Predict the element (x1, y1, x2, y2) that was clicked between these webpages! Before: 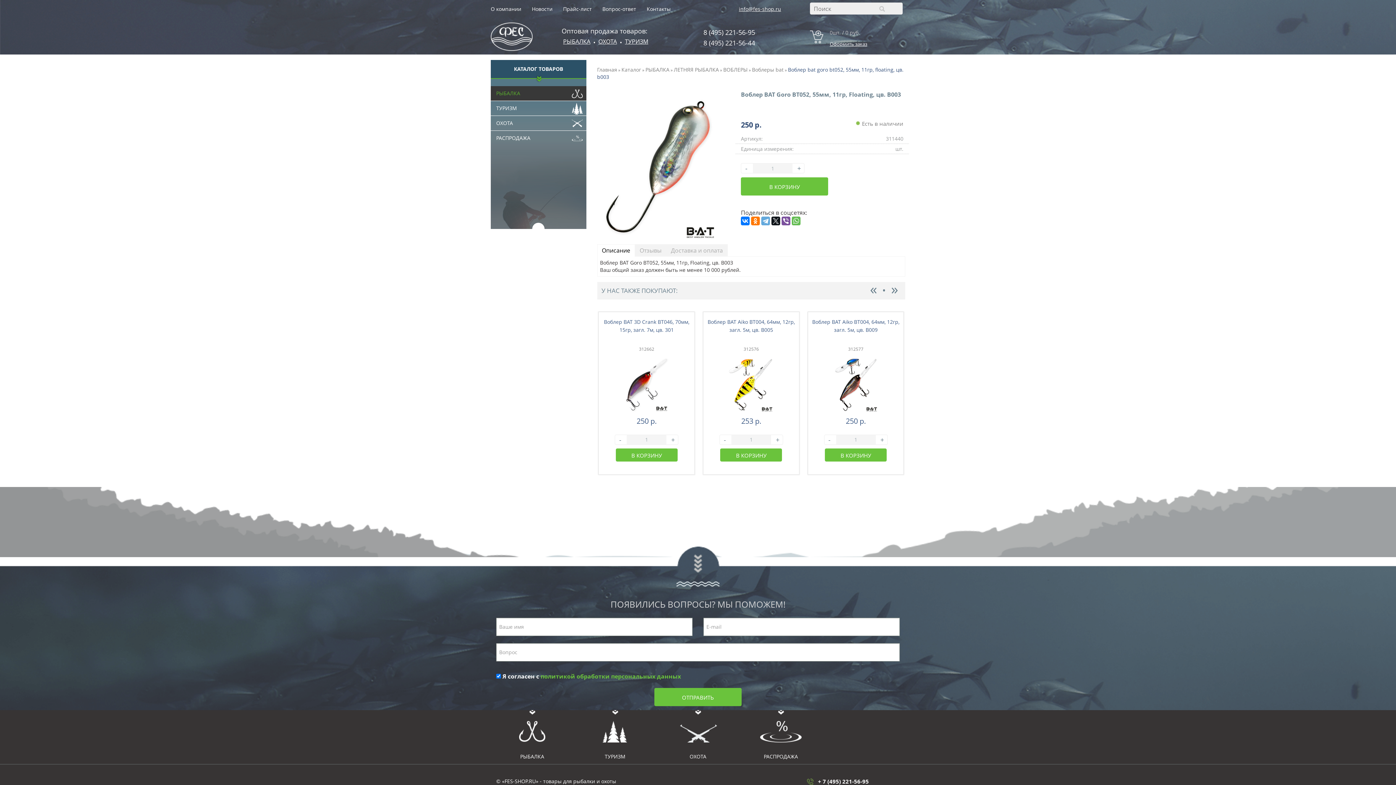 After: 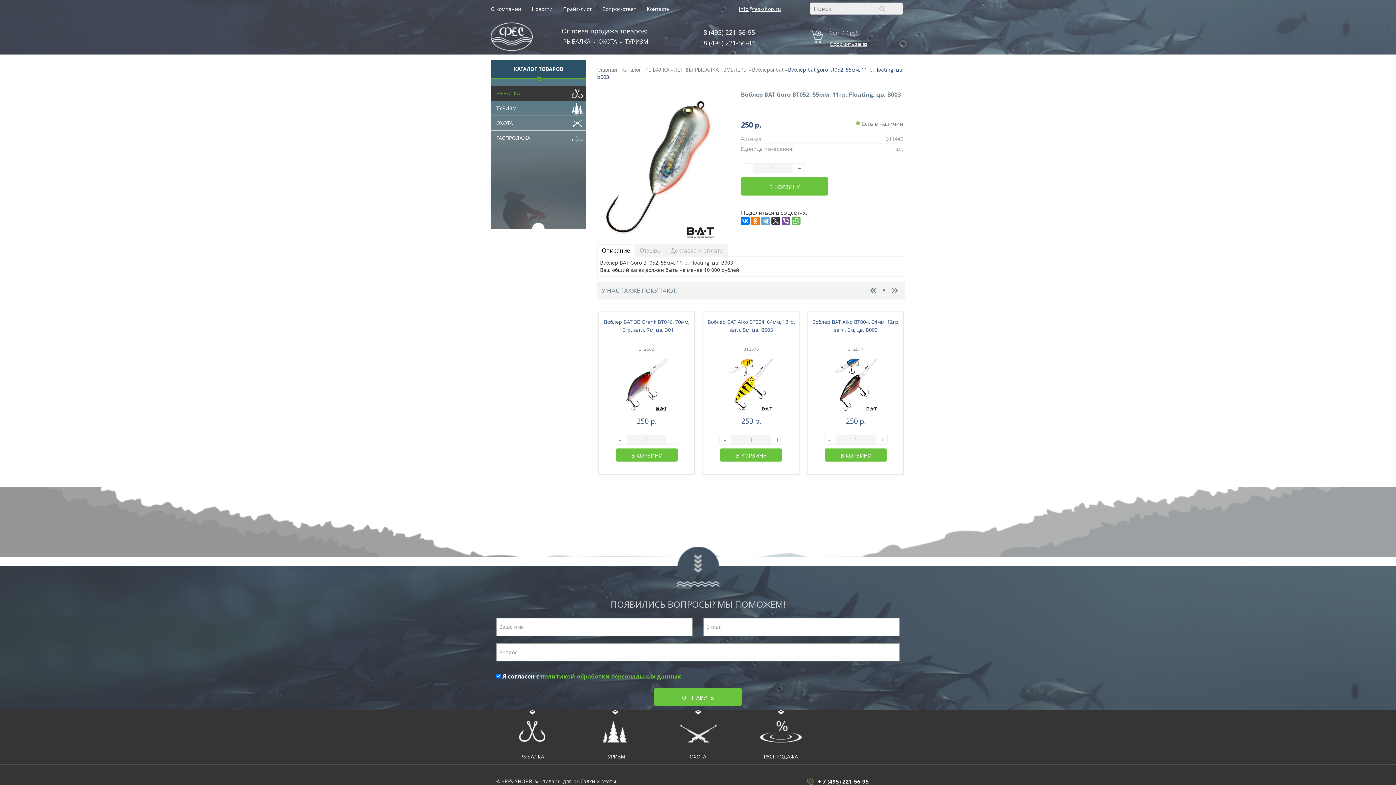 Action: bbox: (771, 216, 780, 225)